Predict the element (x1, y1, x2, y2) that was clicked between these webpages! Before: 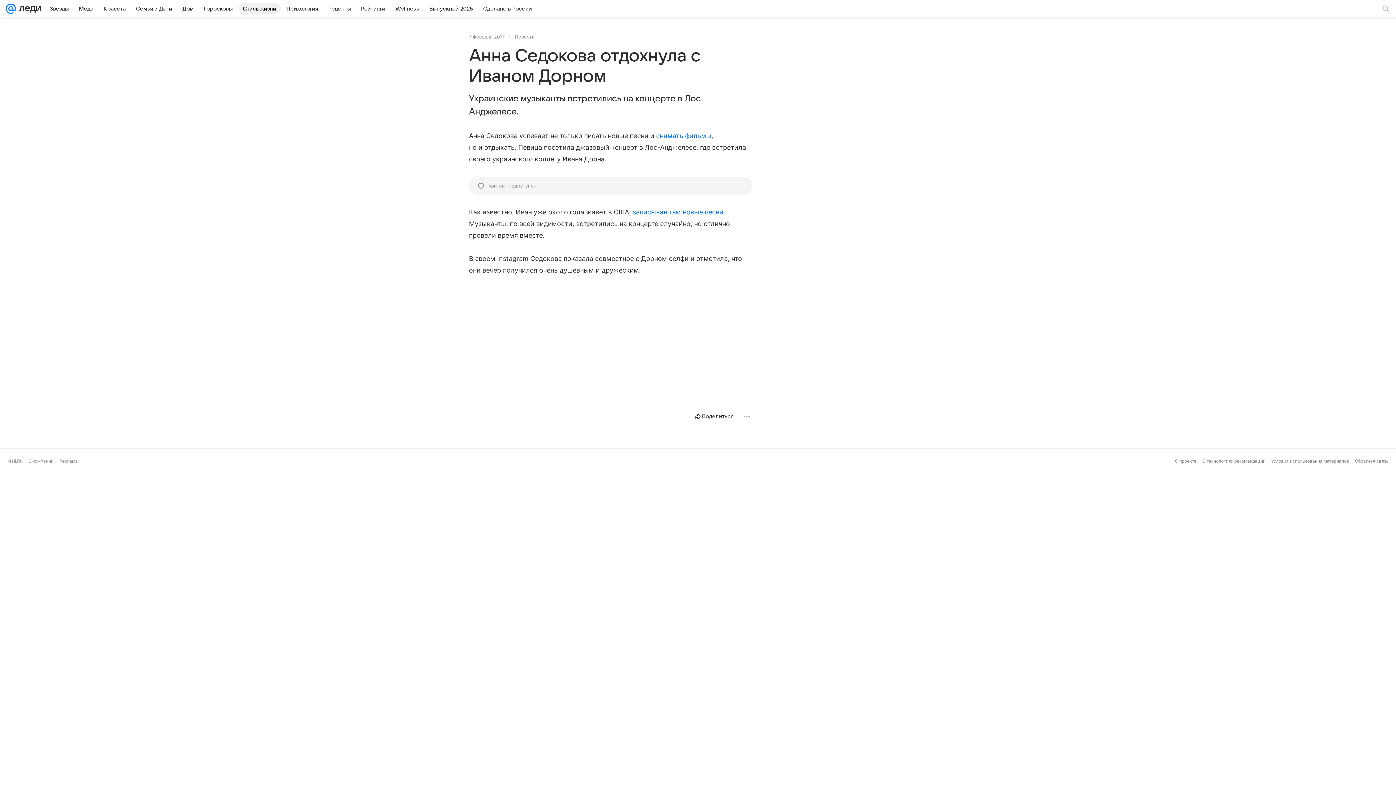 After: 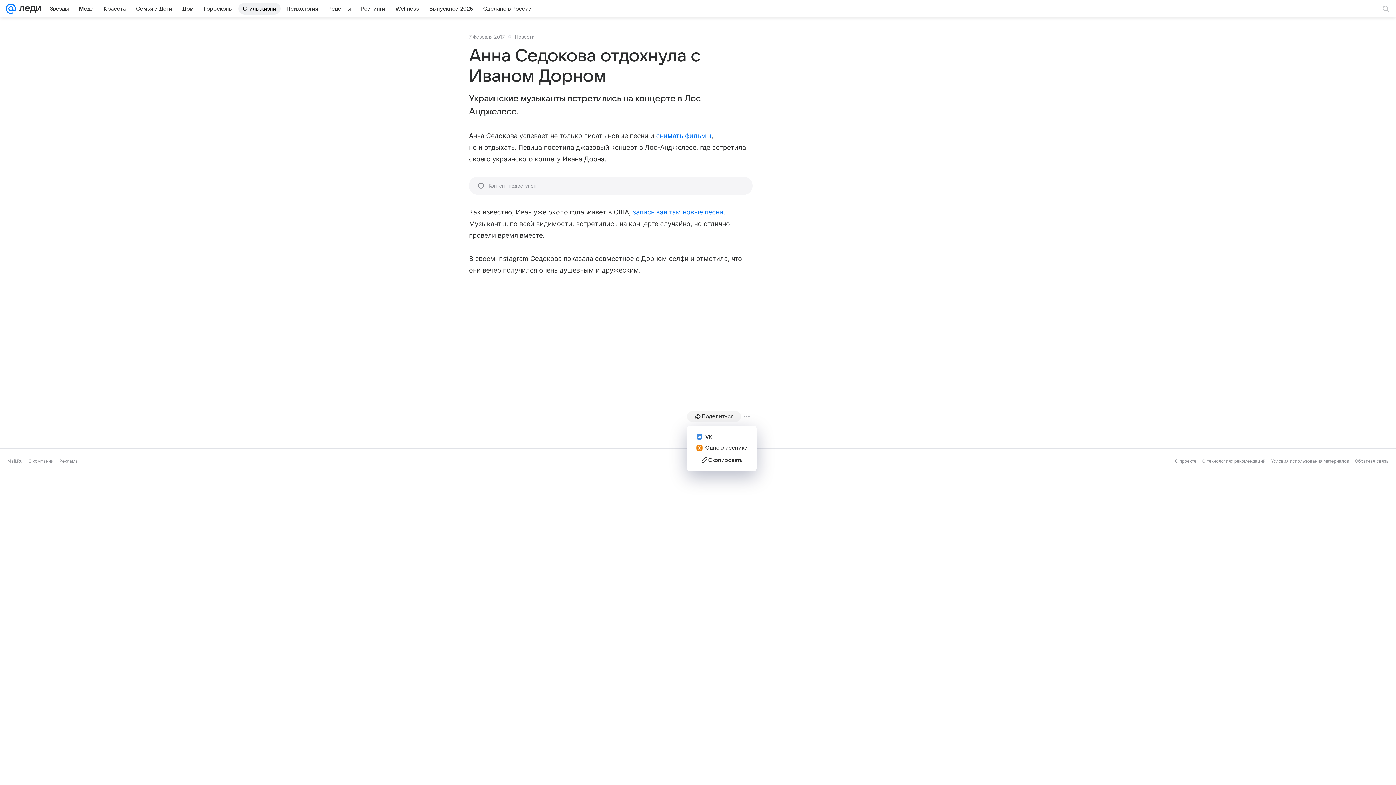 Action: label: Поделиться bbox: (687, 411, 741, 422)